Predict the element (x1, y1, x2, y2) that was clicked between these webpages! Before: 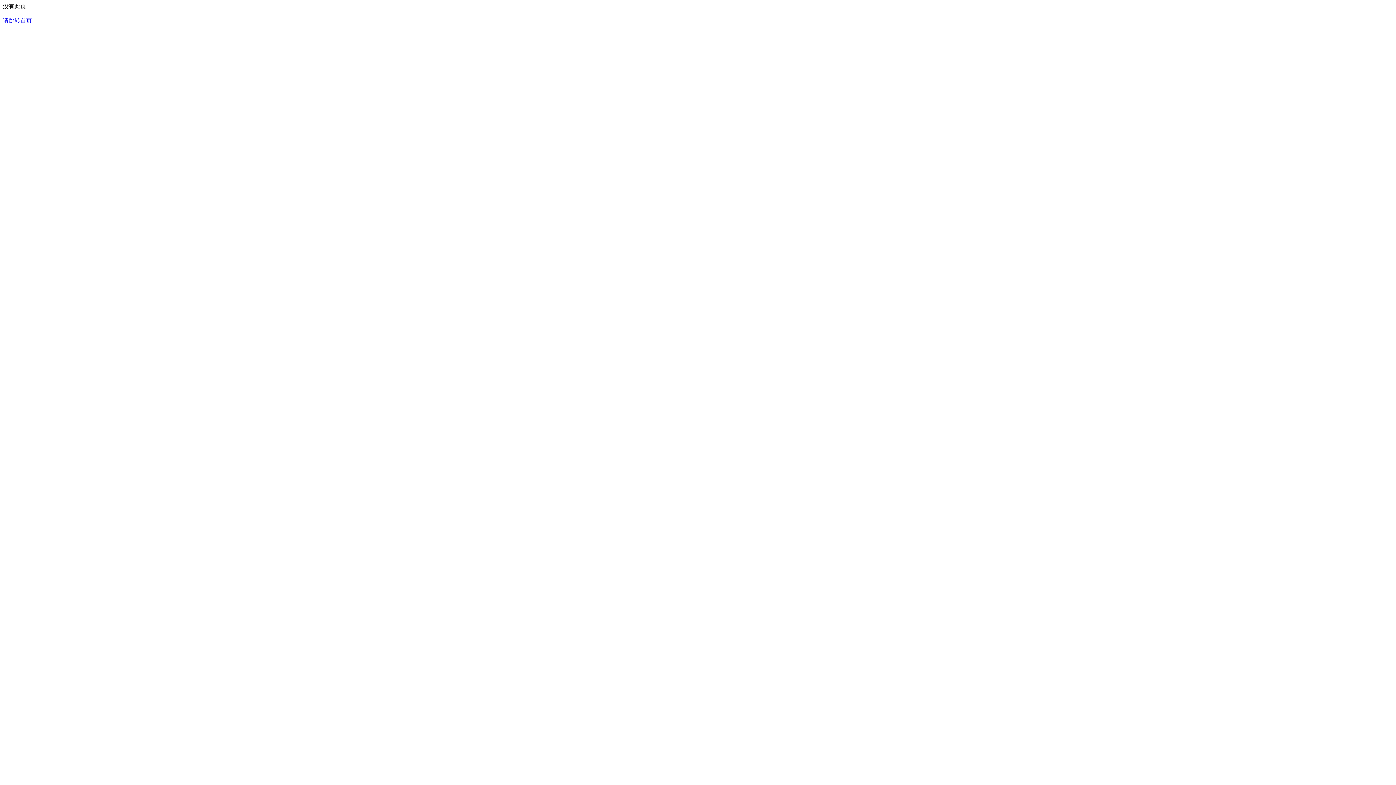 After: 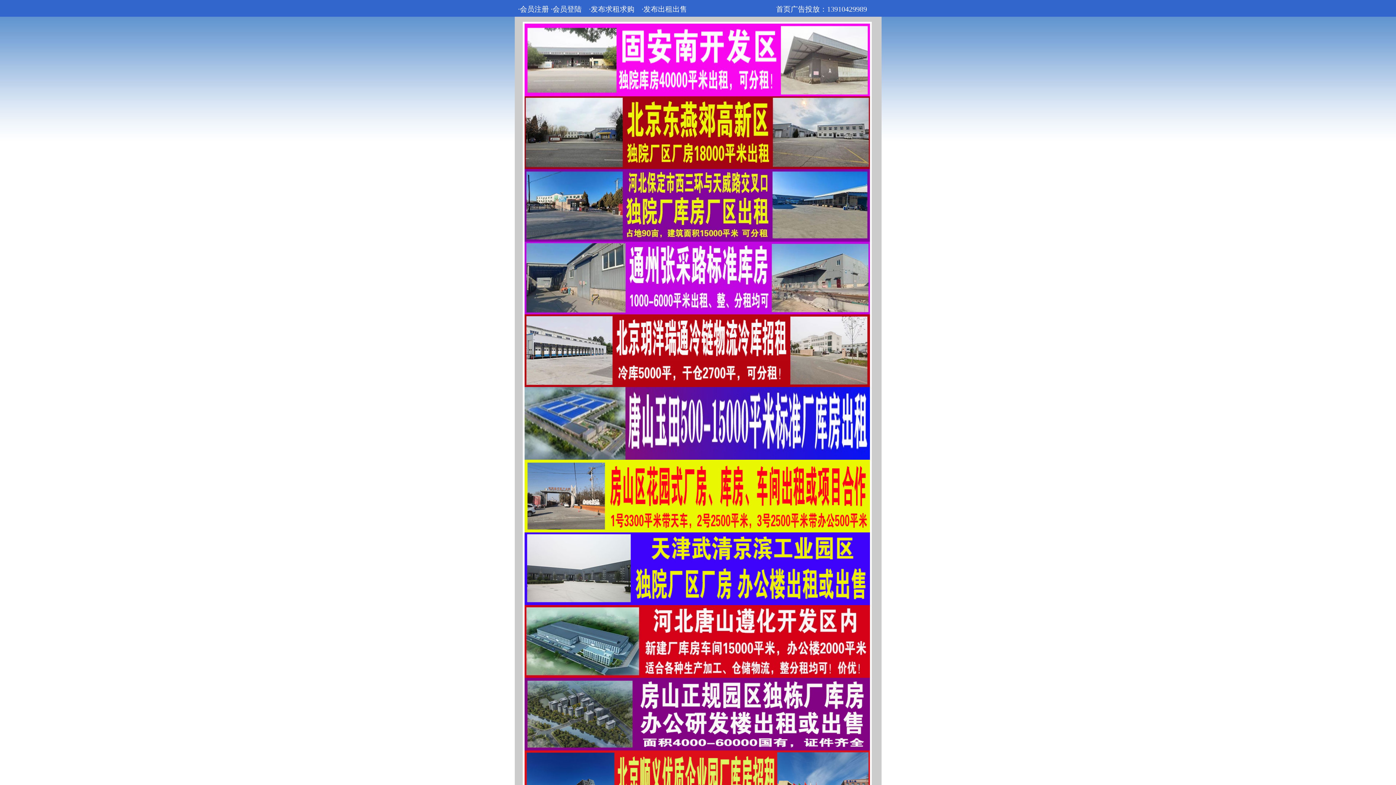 Action: bbox: (2, 17, 32, 23) label: 请跳转首页